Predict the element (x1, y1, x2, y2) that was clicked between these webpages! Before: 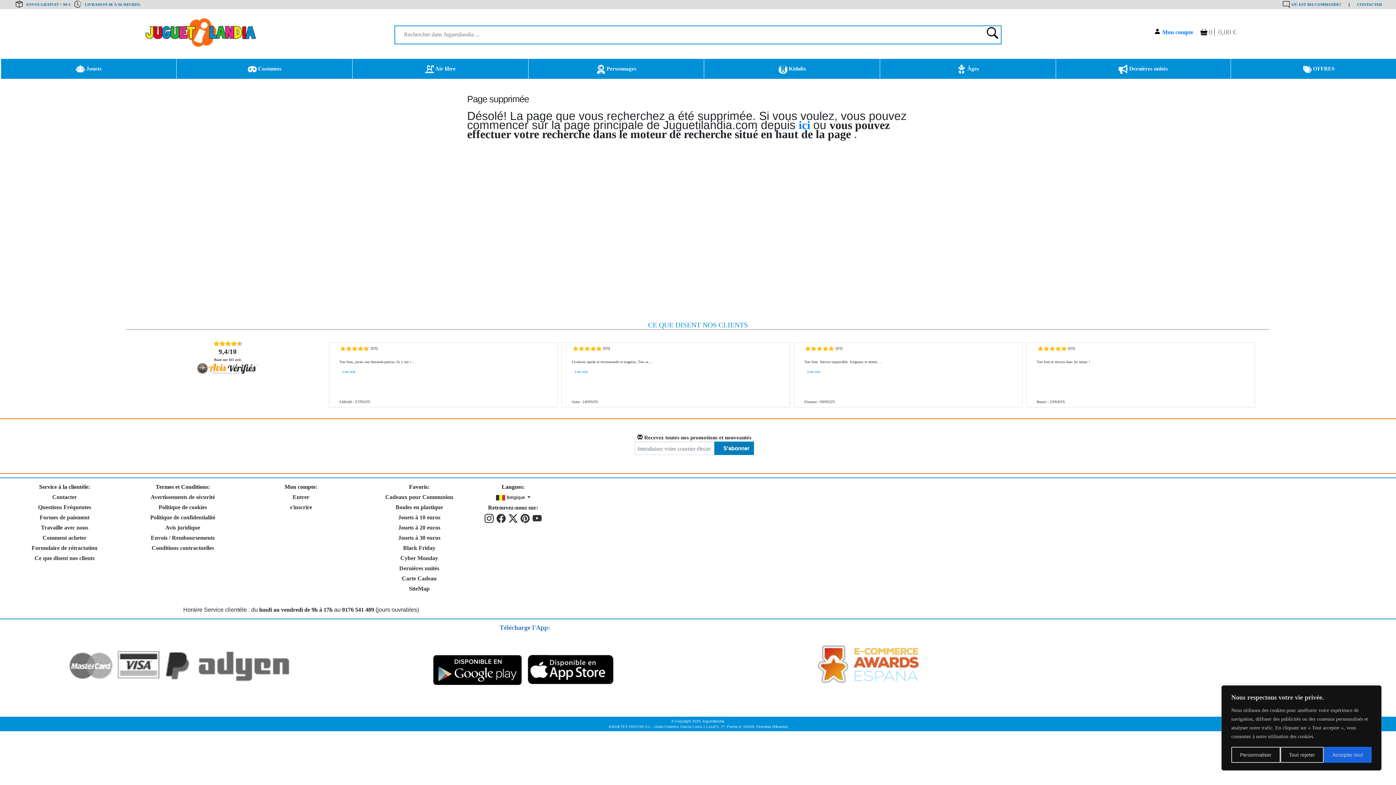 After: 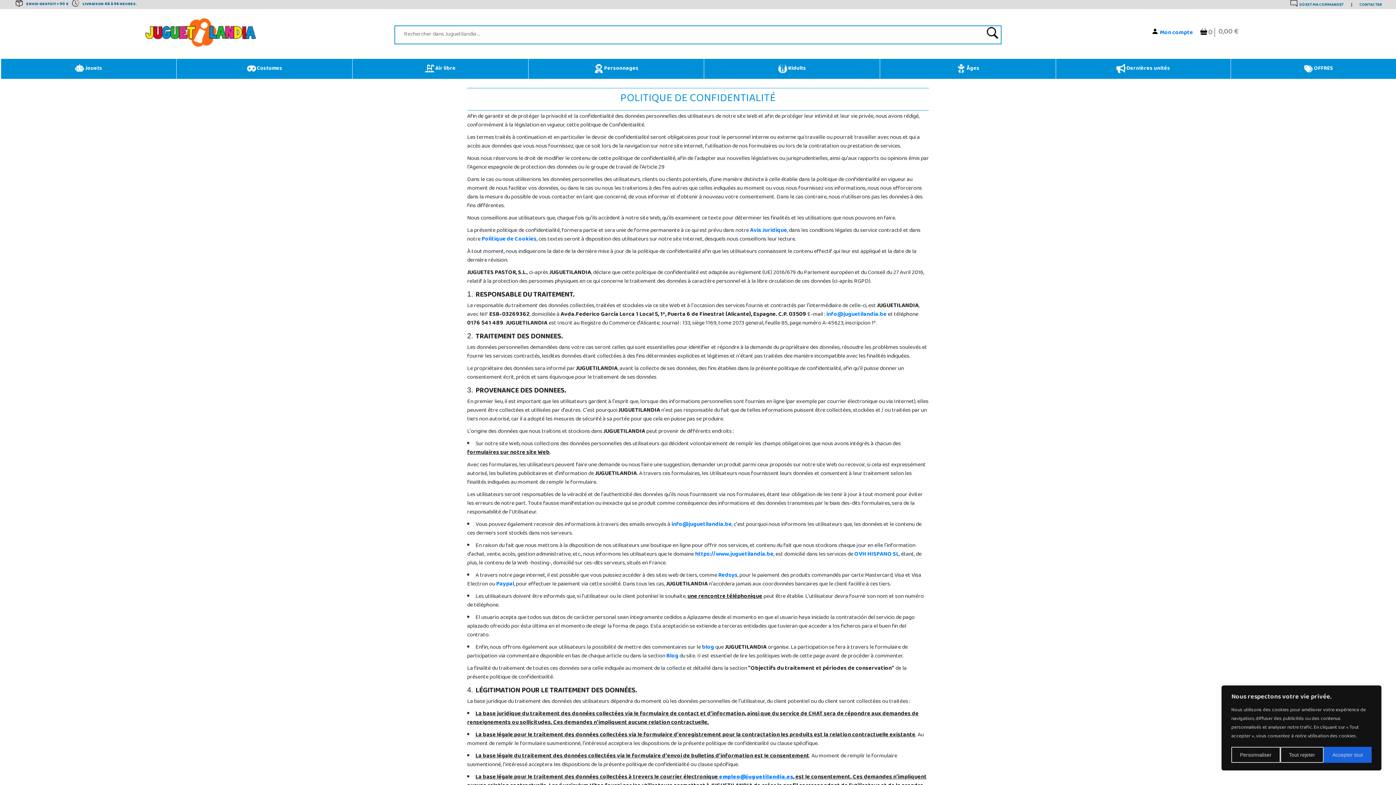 Action: label: Politique de confidentialité bbox: (150, 514, 215, 520)